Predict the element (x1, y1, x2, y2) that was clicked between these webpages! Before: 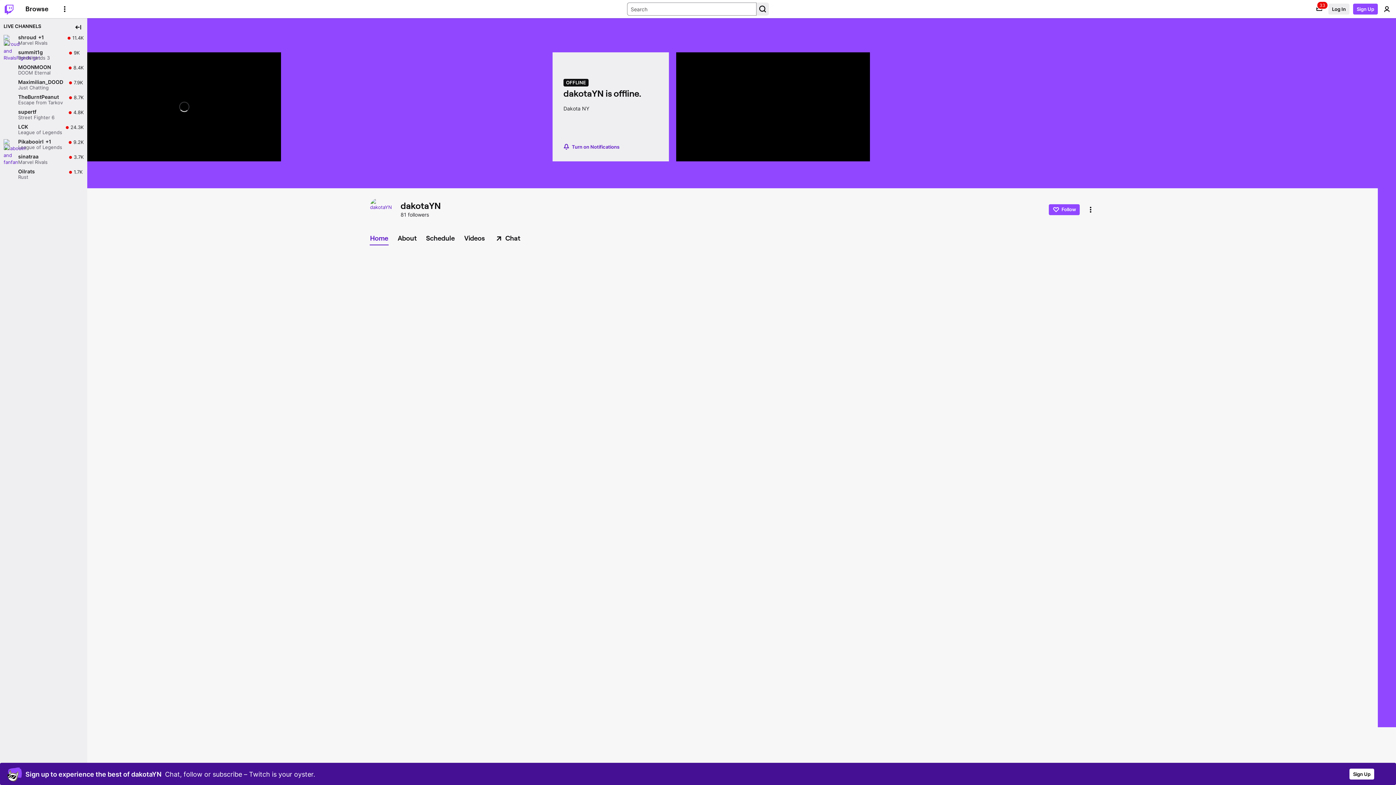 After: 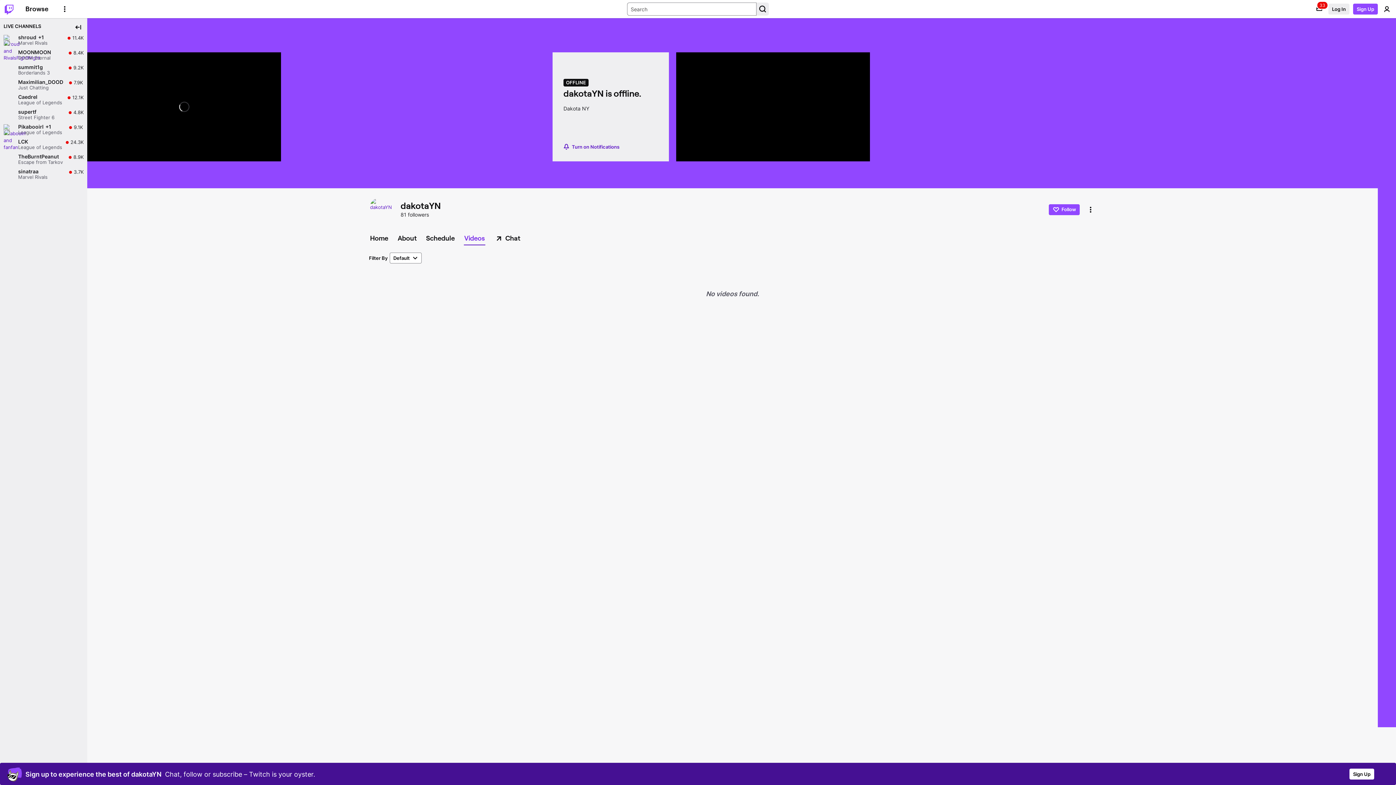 Action: label: Videos bbox: (460, 232, 489, 244)